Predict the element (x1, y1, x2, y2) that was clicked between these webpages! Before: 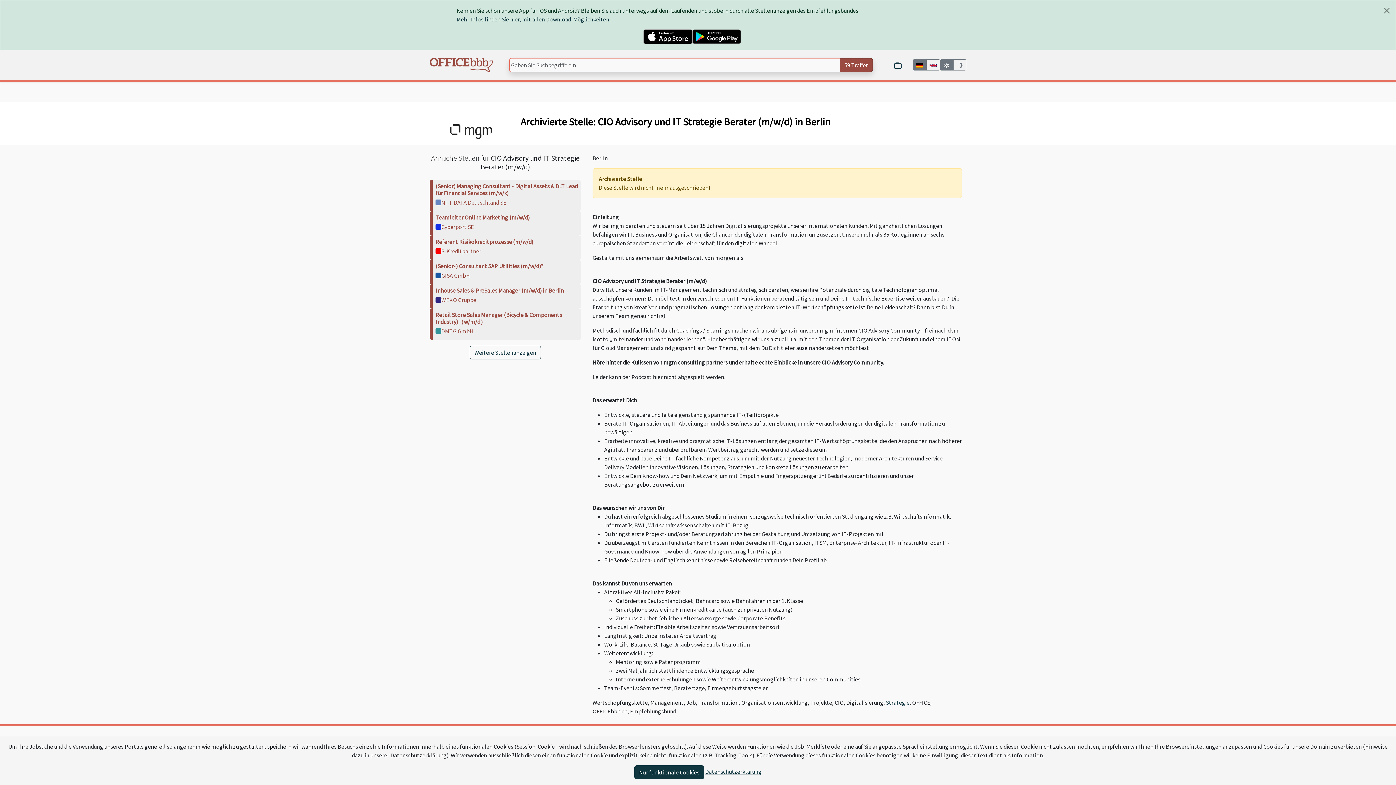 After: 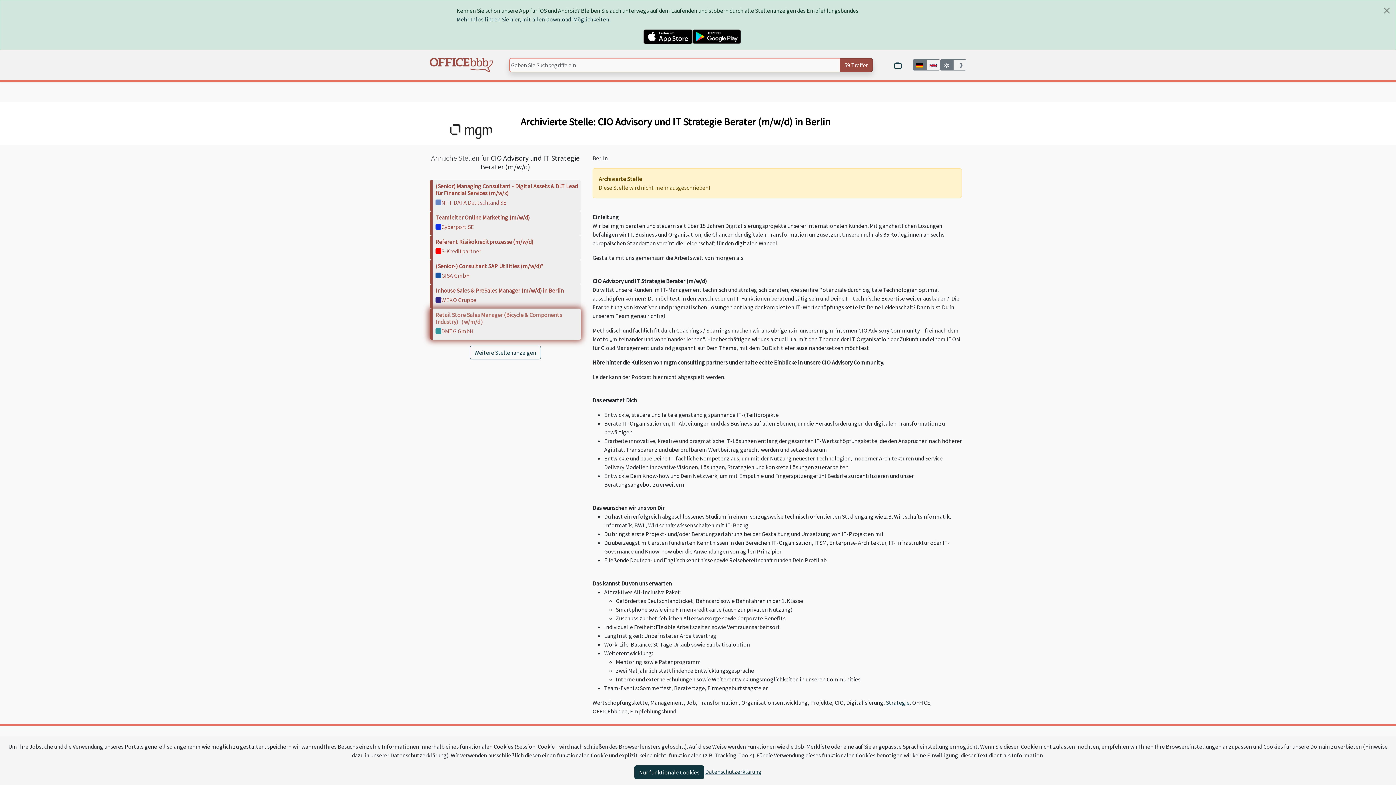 Action: label: Retail Store Sales Manager (Bicycle & Components Industry)（w/m/d） bbox: (435, 311, 562, 325)